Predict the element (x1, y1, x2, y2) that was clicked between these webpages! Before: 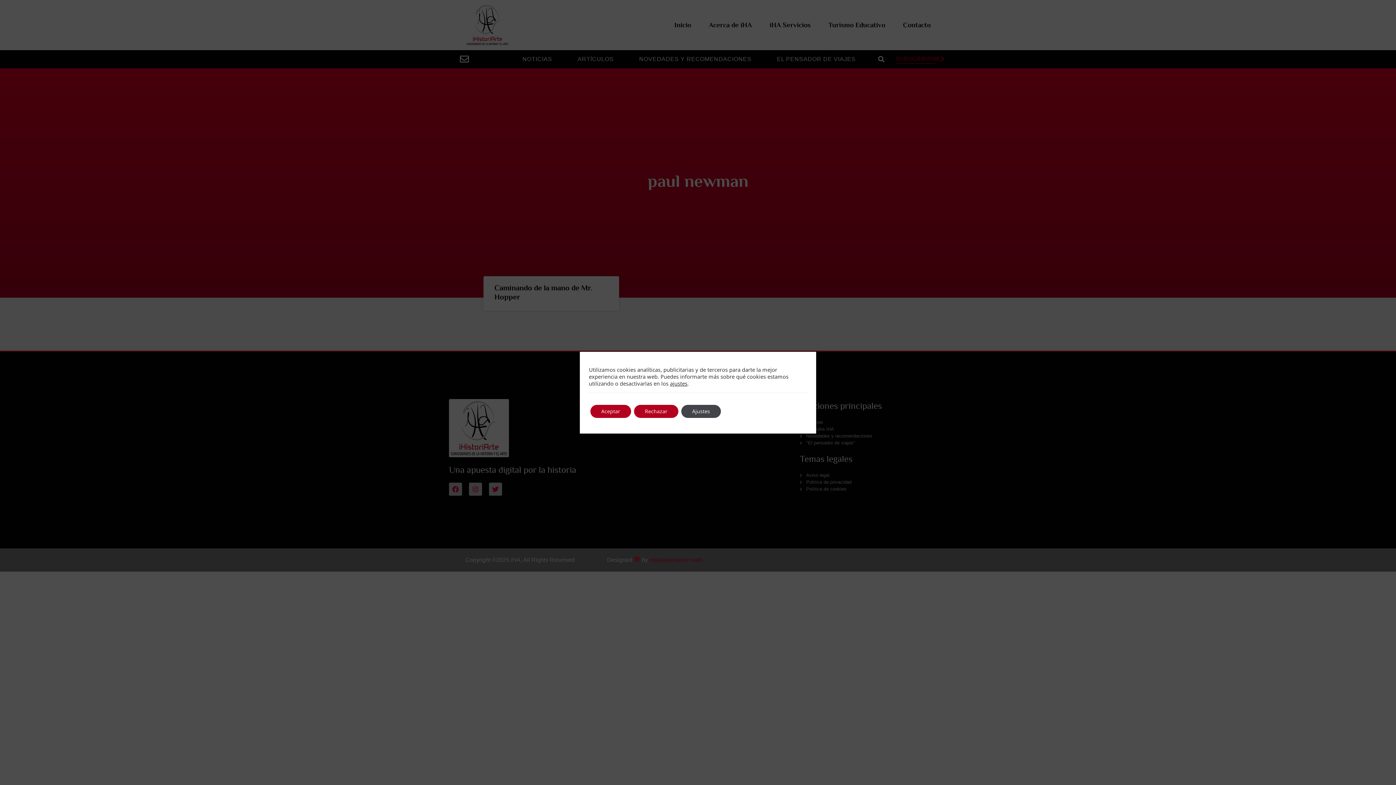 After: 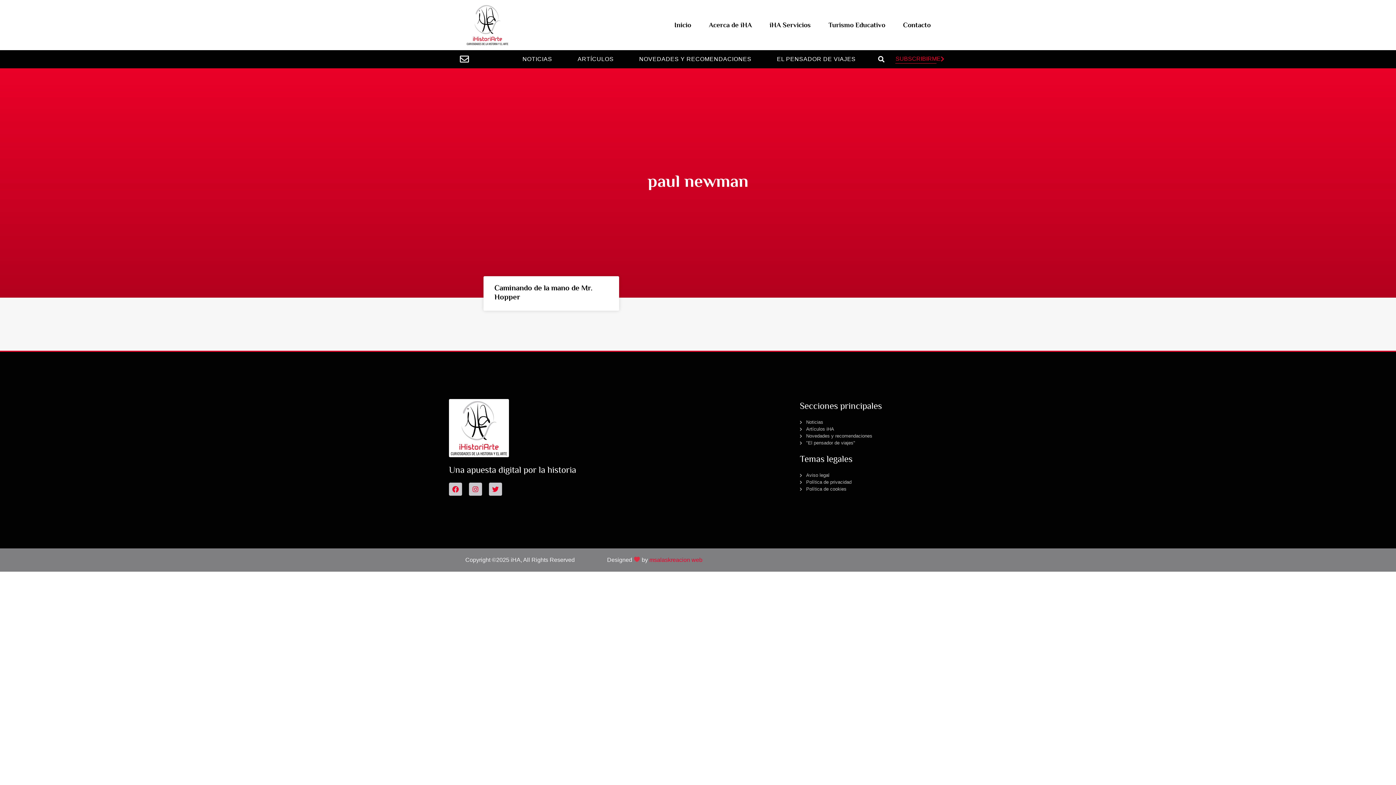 Action: label: Aceptar bbox: (590, 404, 631, 418)